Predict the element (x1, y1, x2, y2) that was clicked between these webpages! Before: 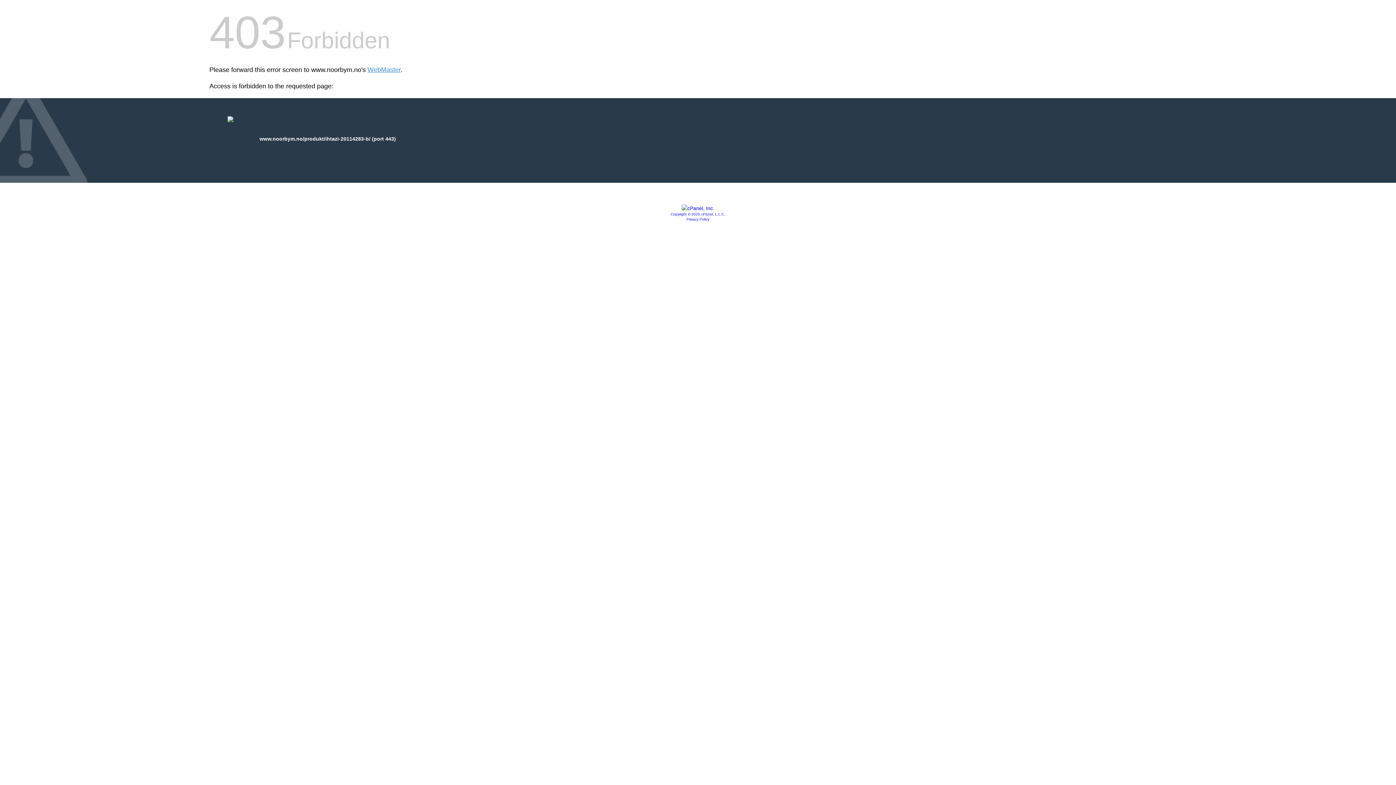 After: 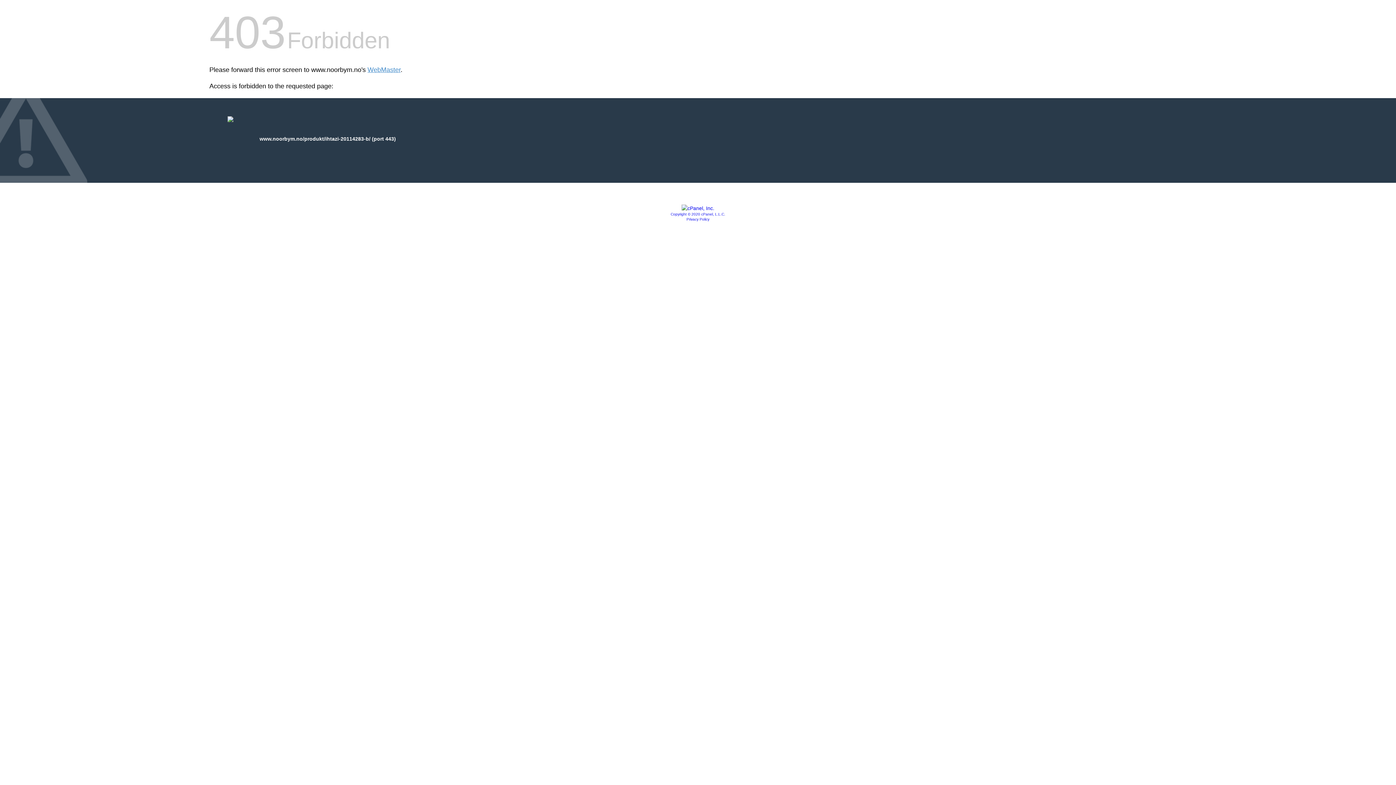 Action: bbox: (670, 212, 725, 216) label: Copyright © 2020 cPanel, L.L.C.